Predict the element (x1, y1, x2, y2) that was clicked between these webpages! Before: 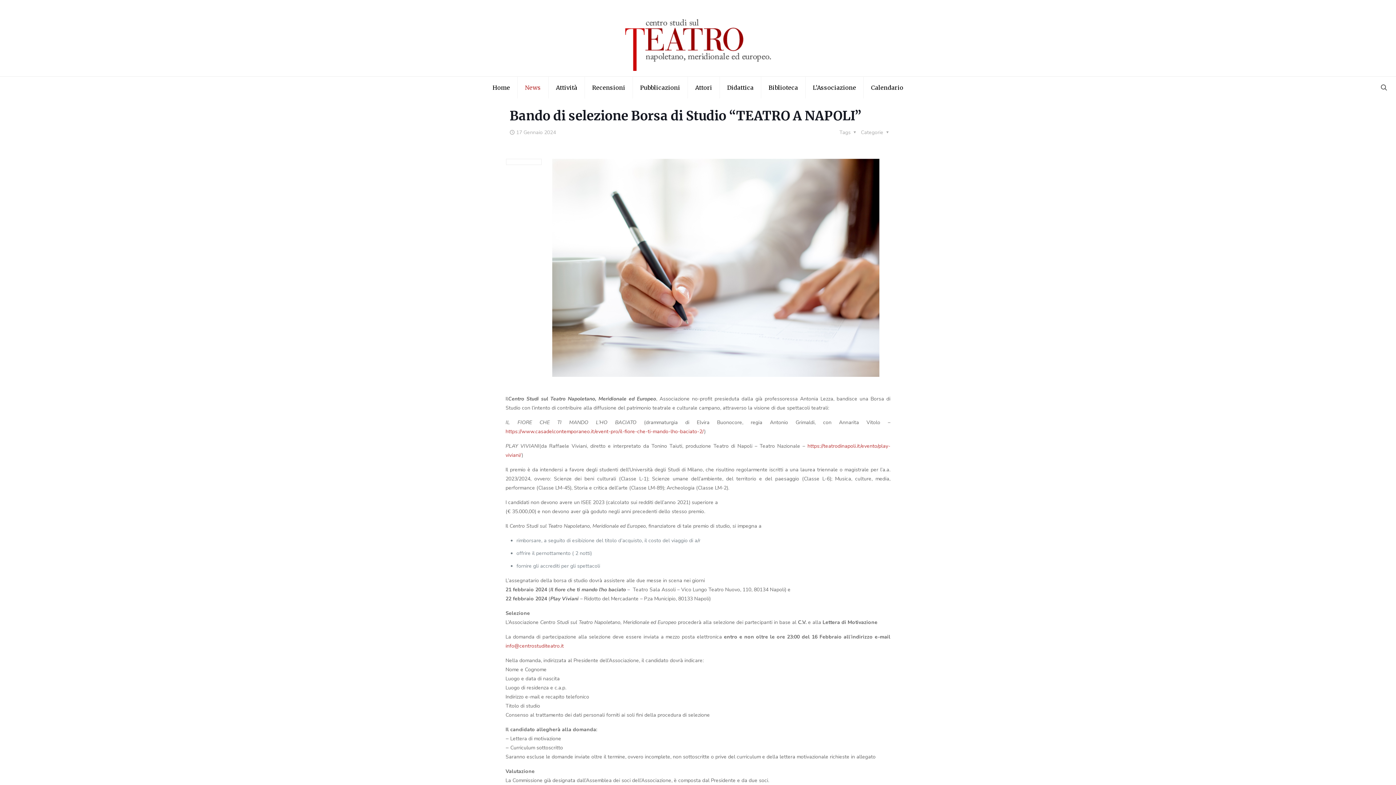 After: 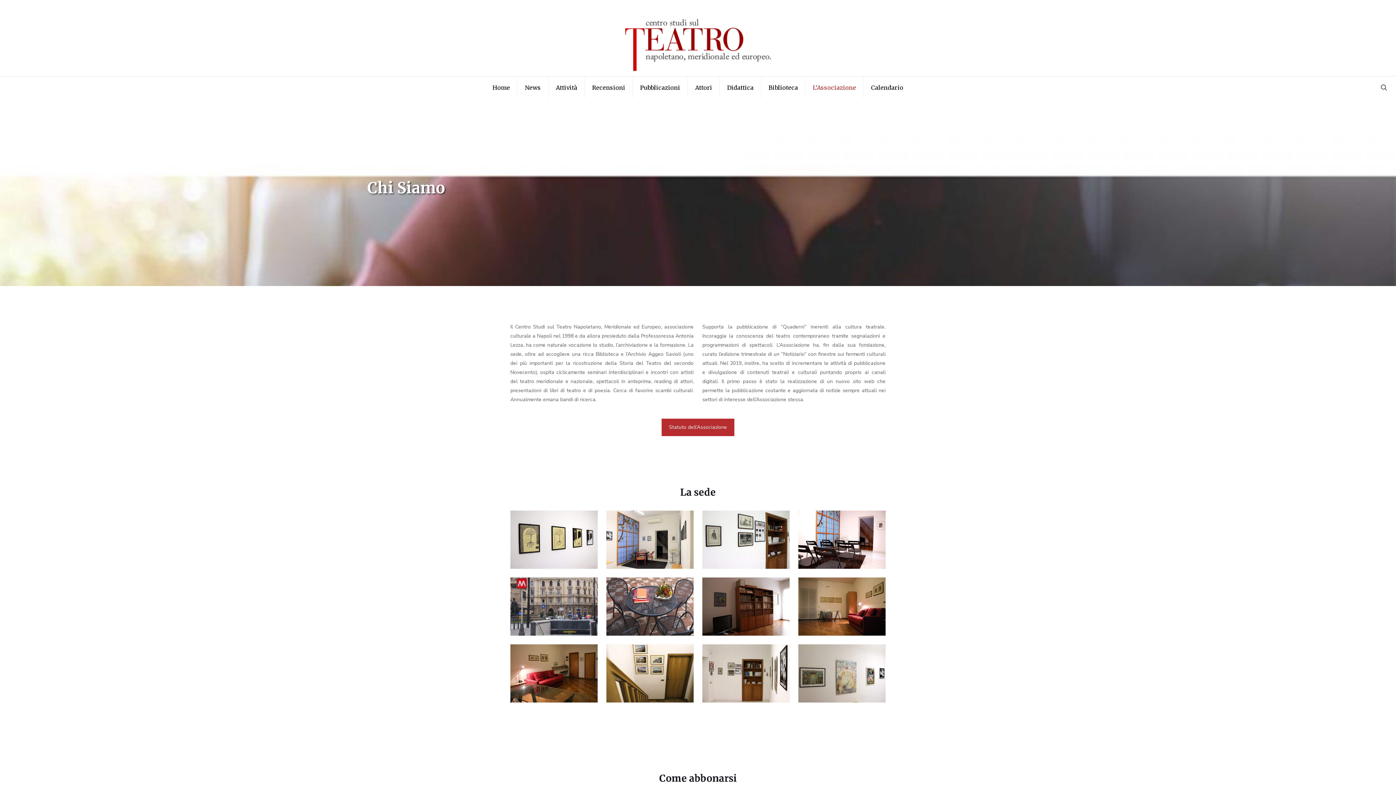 Action: label: L’Associazione bbox: (805, 76, 864, 98)